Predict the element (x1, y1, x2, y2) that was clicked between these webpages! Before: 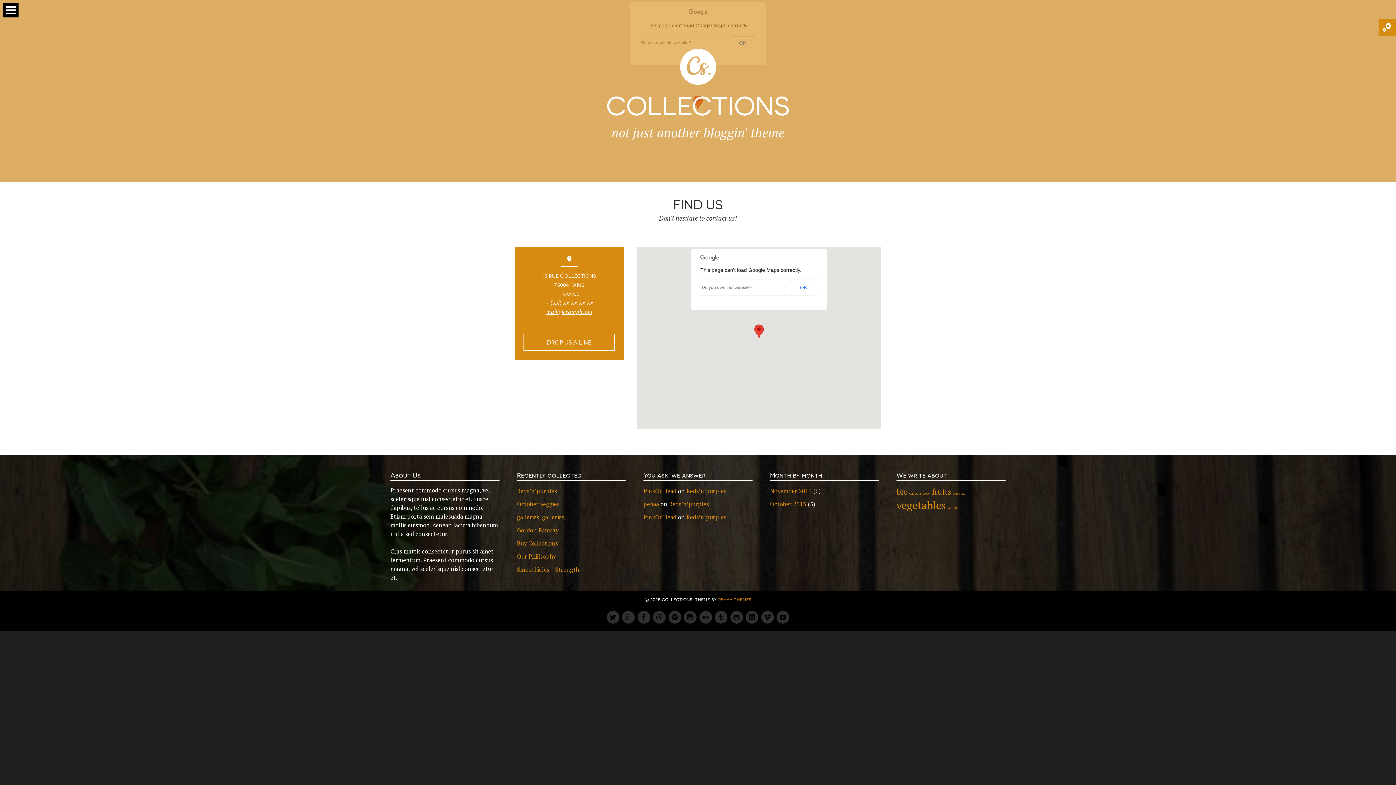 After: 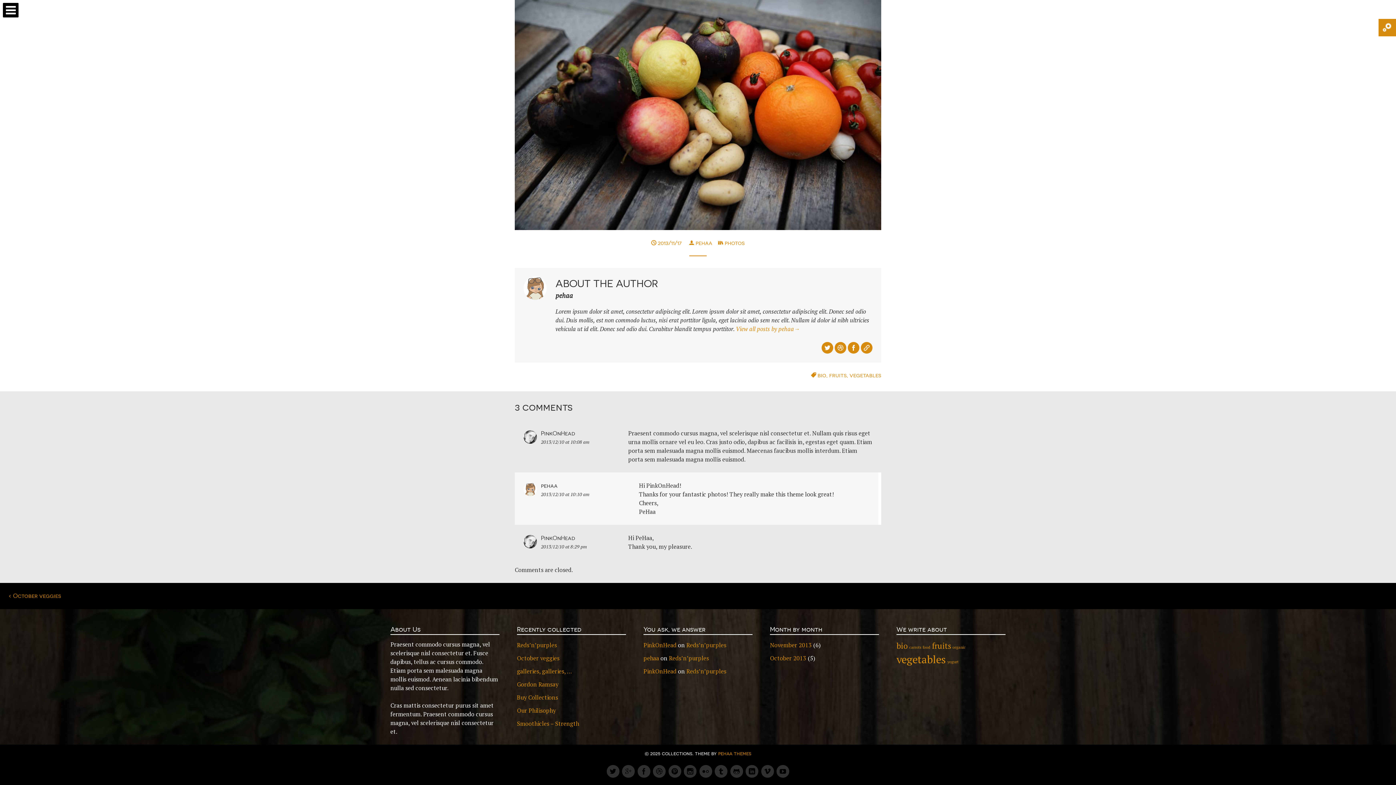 Action: bbox: (686, 513, 726, 521) label: Reds’n’purples